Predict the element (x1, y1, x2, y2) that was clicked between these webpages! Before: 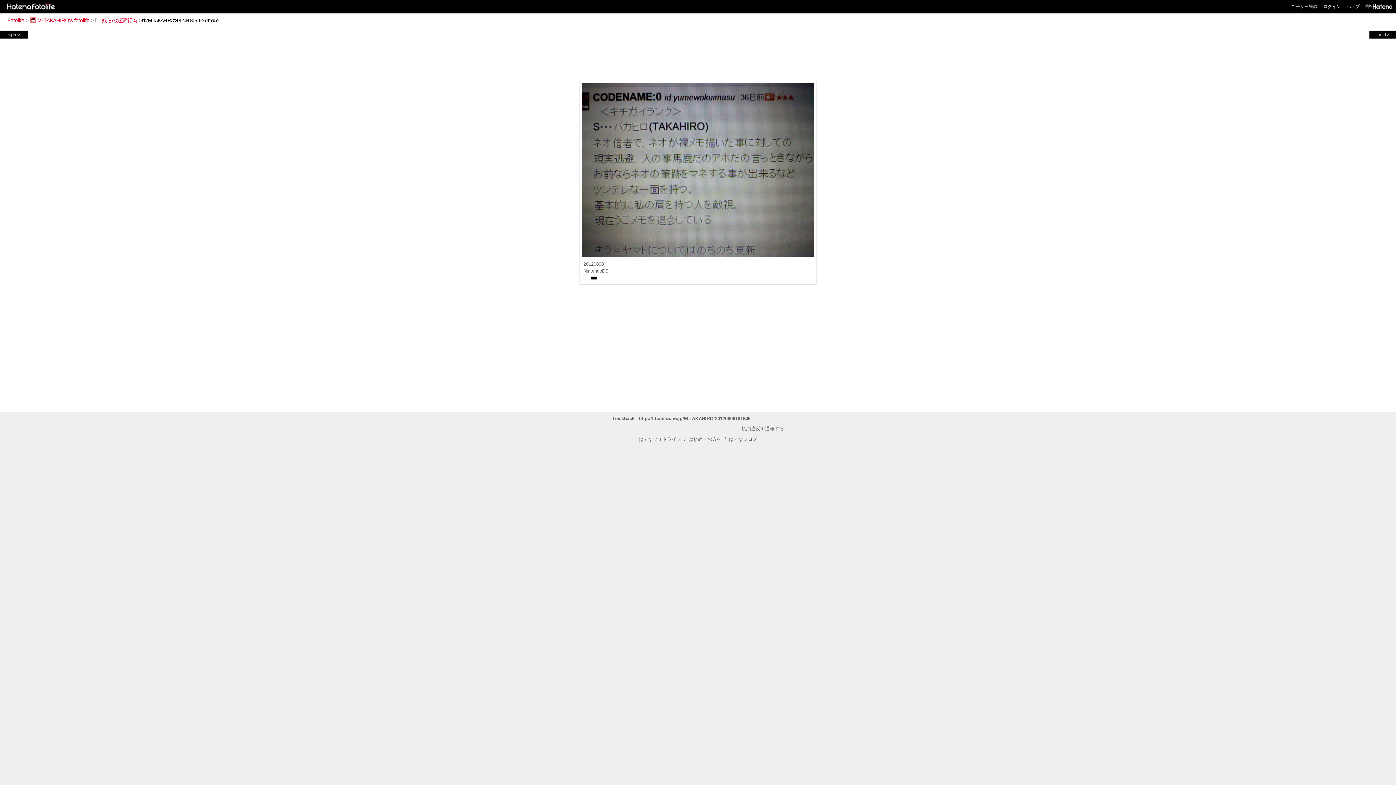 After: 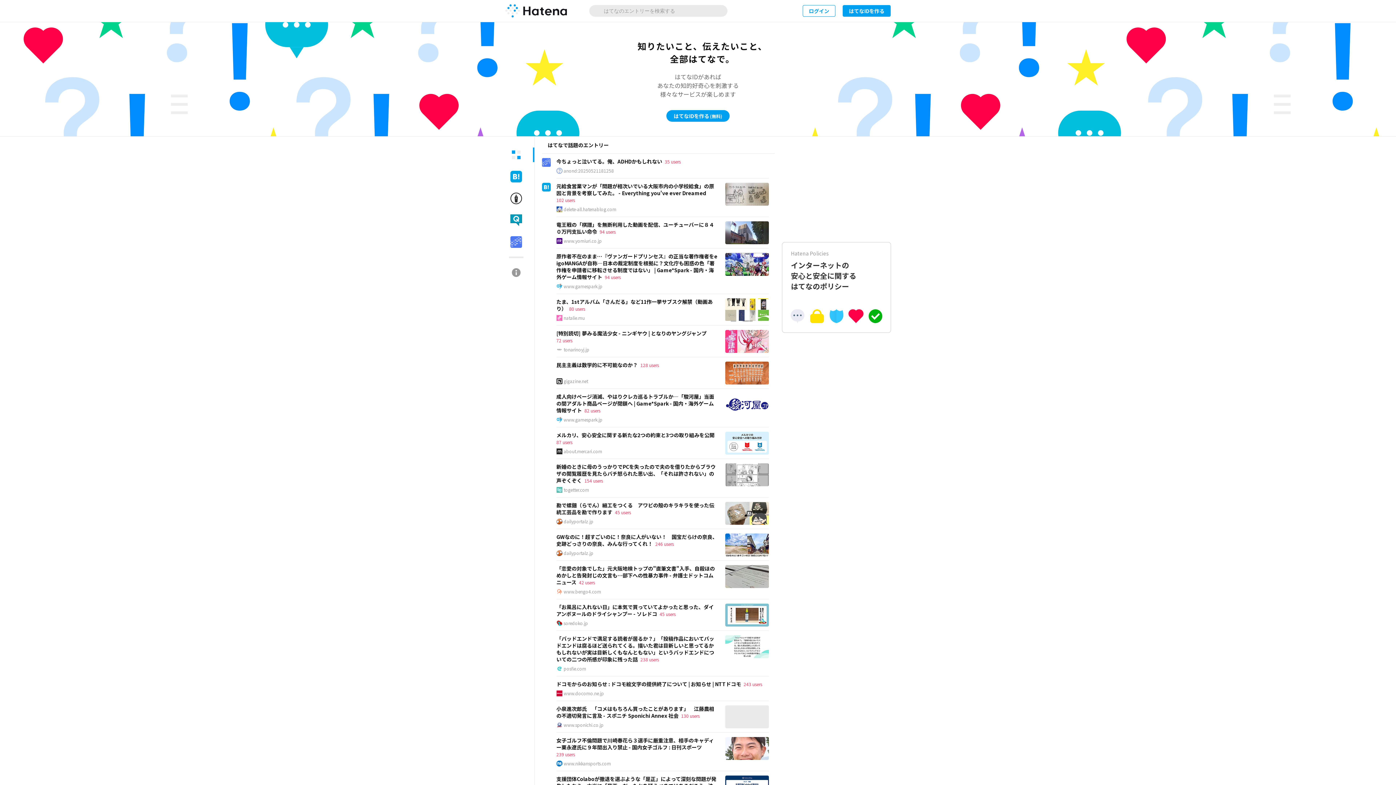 Action: bbox: (1362, 0, 1392, 13)